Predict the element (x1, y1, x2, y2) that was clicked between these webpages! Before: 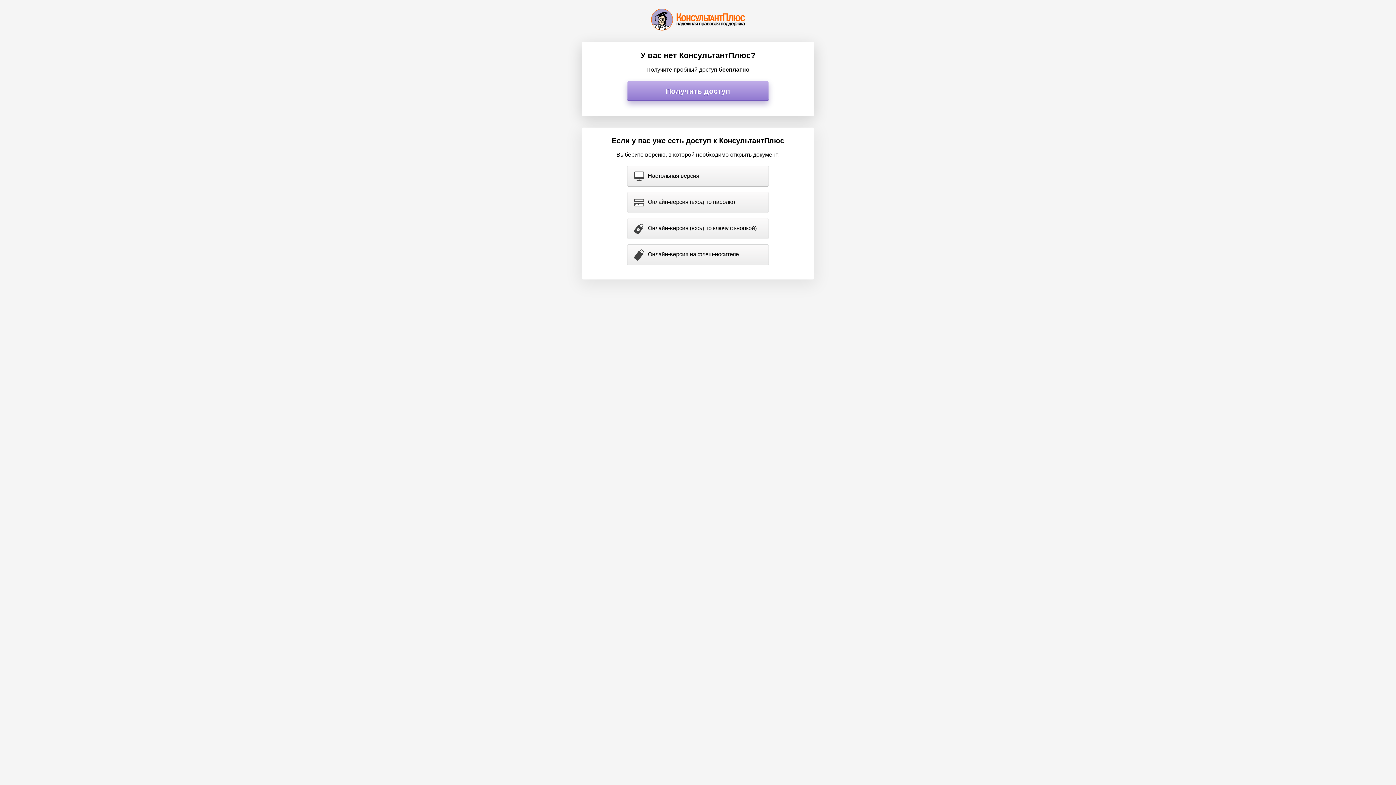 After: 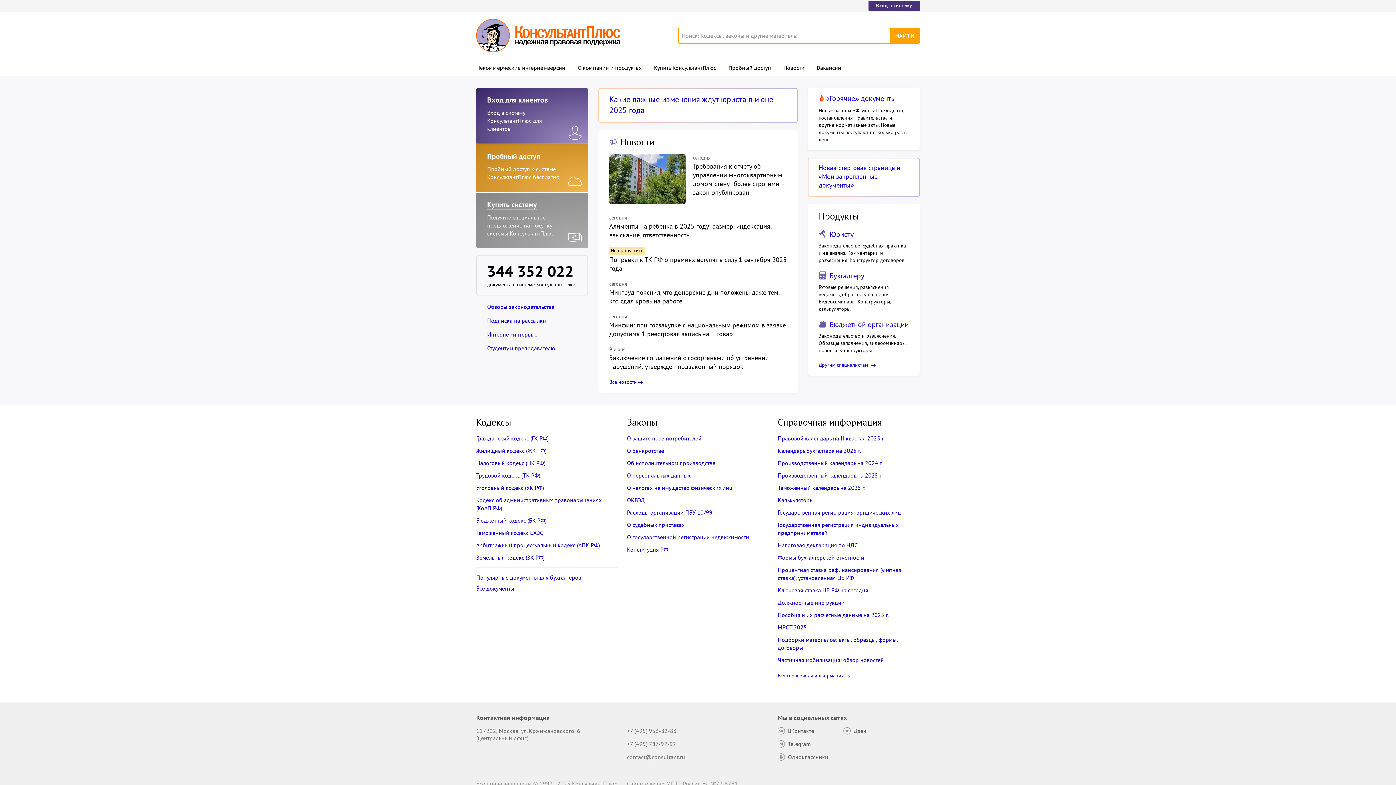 Action: bbox: (651, 8, 745, 30)